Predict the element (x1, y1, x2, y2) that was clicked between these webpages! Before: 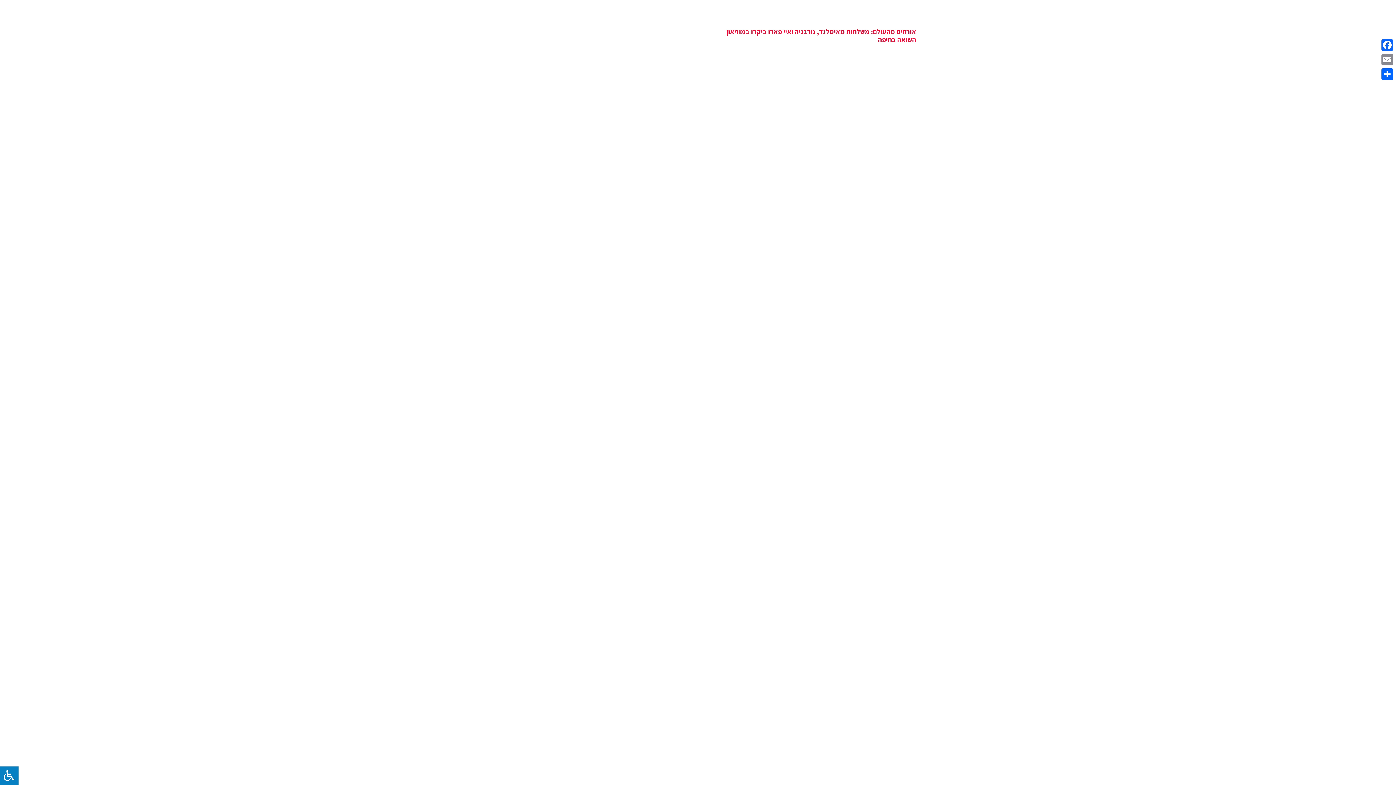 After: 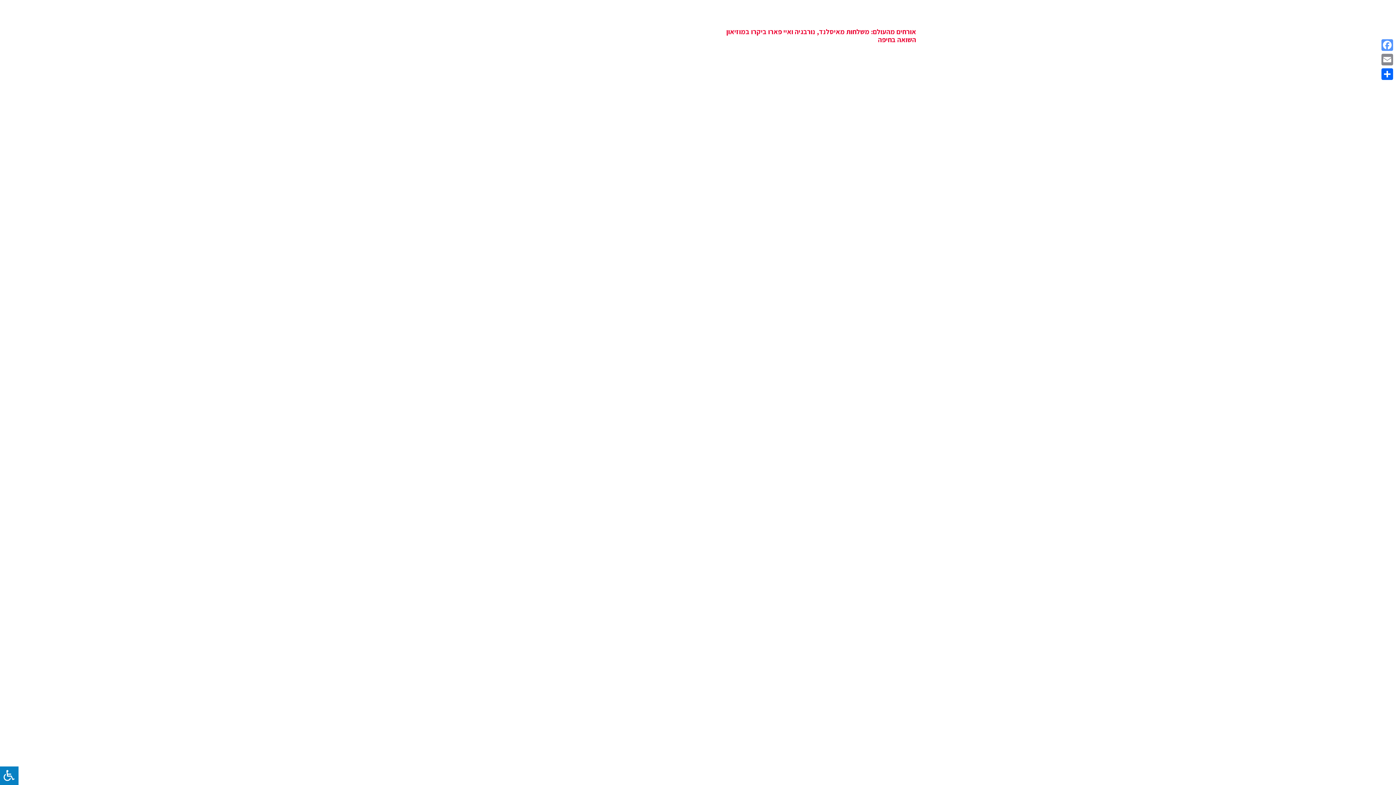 Action: bbox: (1380, 37, 1394, 52) label: Facebook